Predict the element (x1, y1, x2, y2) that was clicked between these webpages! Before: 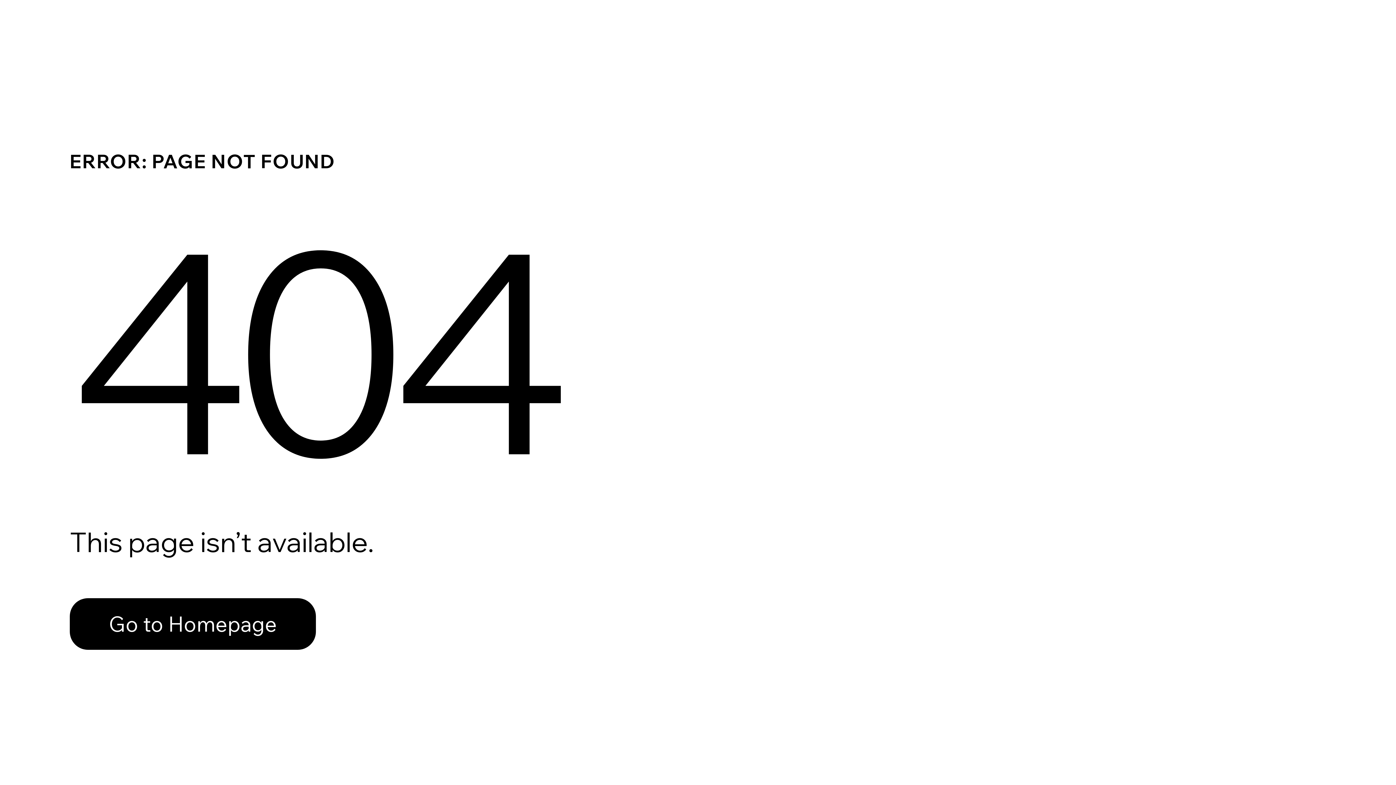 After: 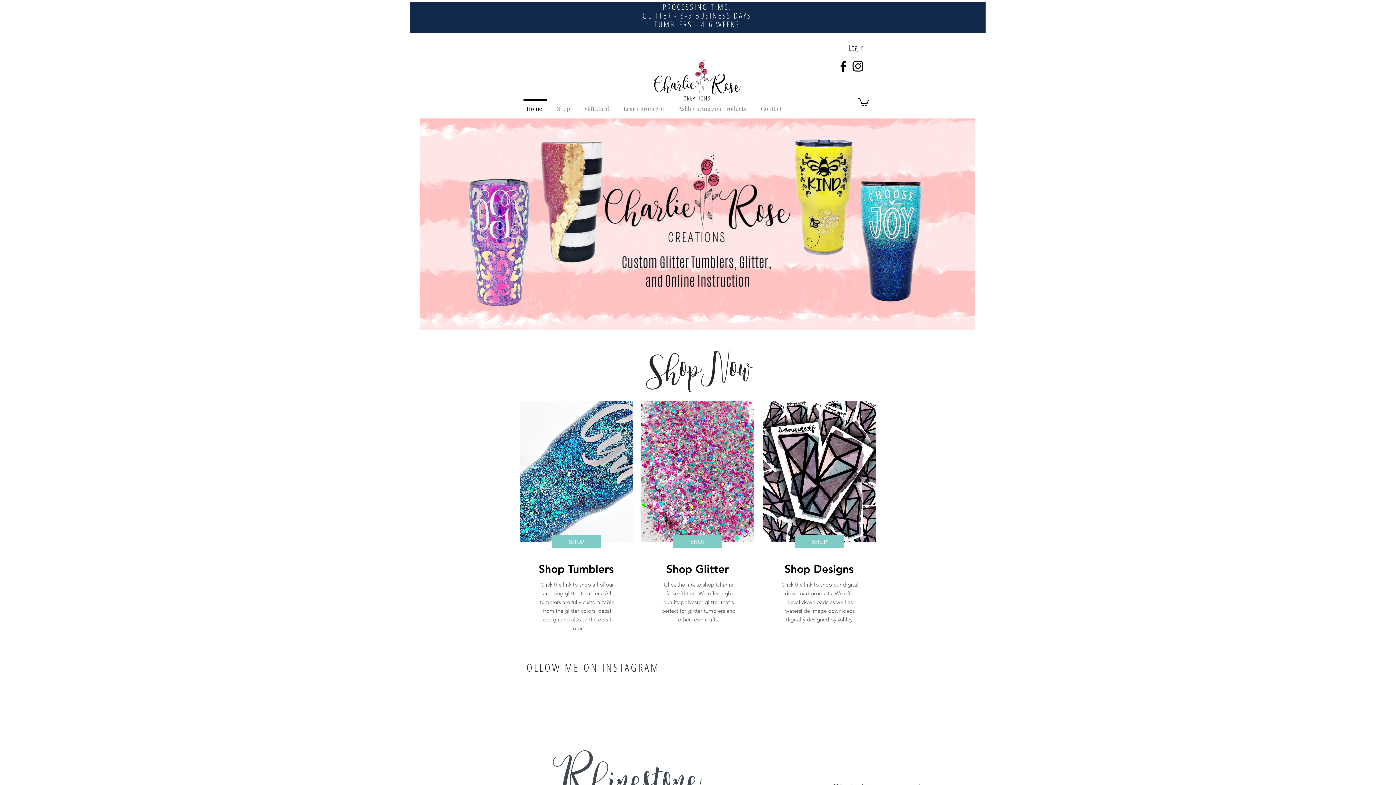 Action: label: Go to Homepage bbox: (69, 598, 316, 650)